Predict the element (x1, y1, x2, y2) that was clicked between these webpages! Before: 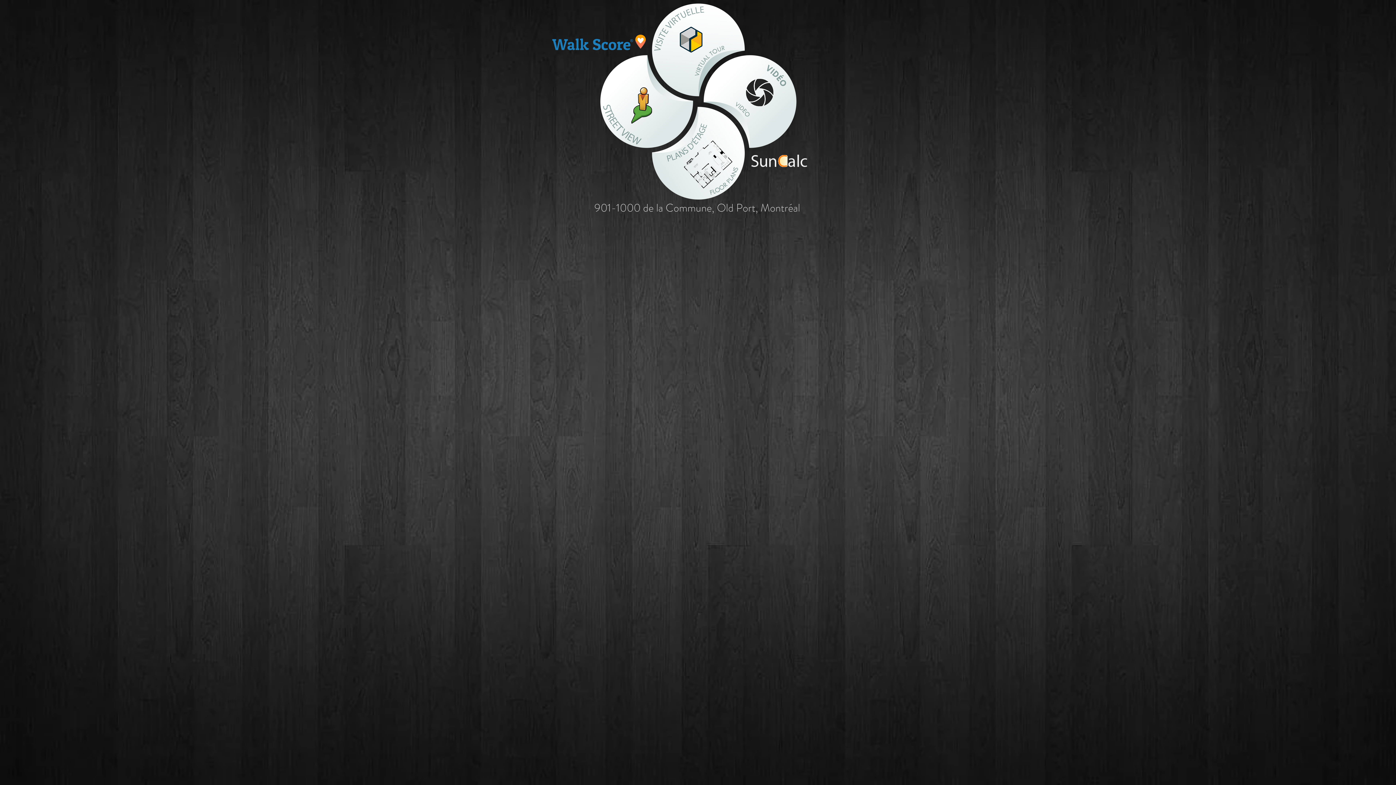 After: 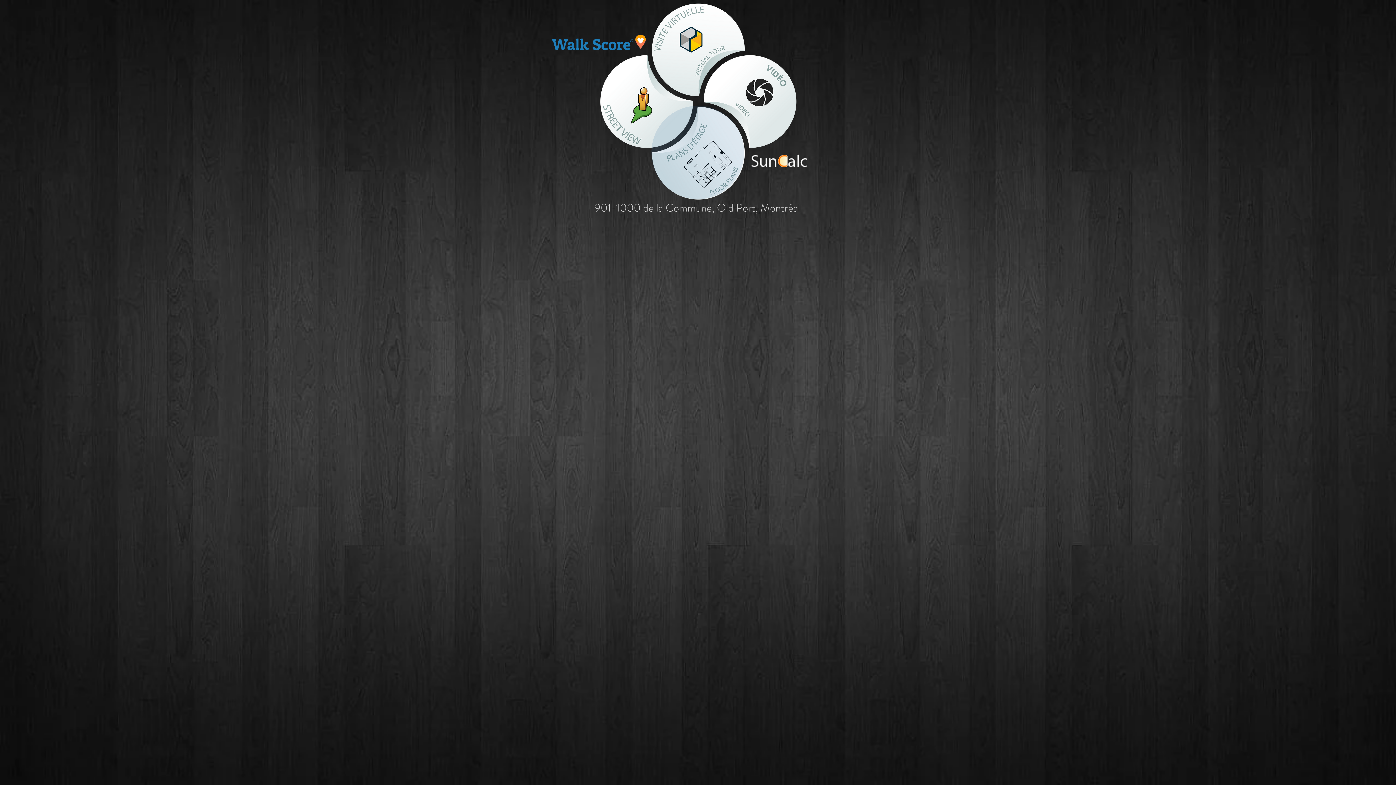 Action: bbox: (651, 105, 744, 199)